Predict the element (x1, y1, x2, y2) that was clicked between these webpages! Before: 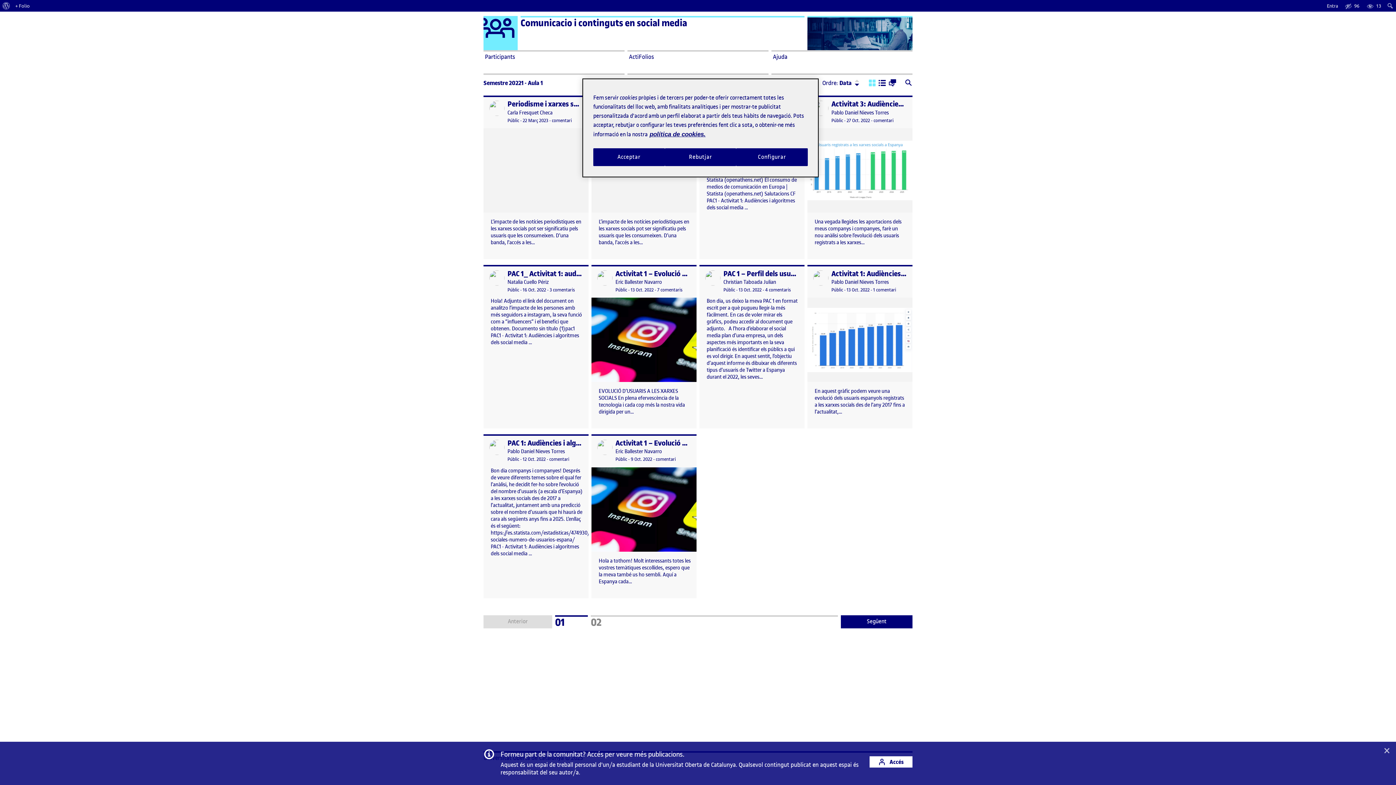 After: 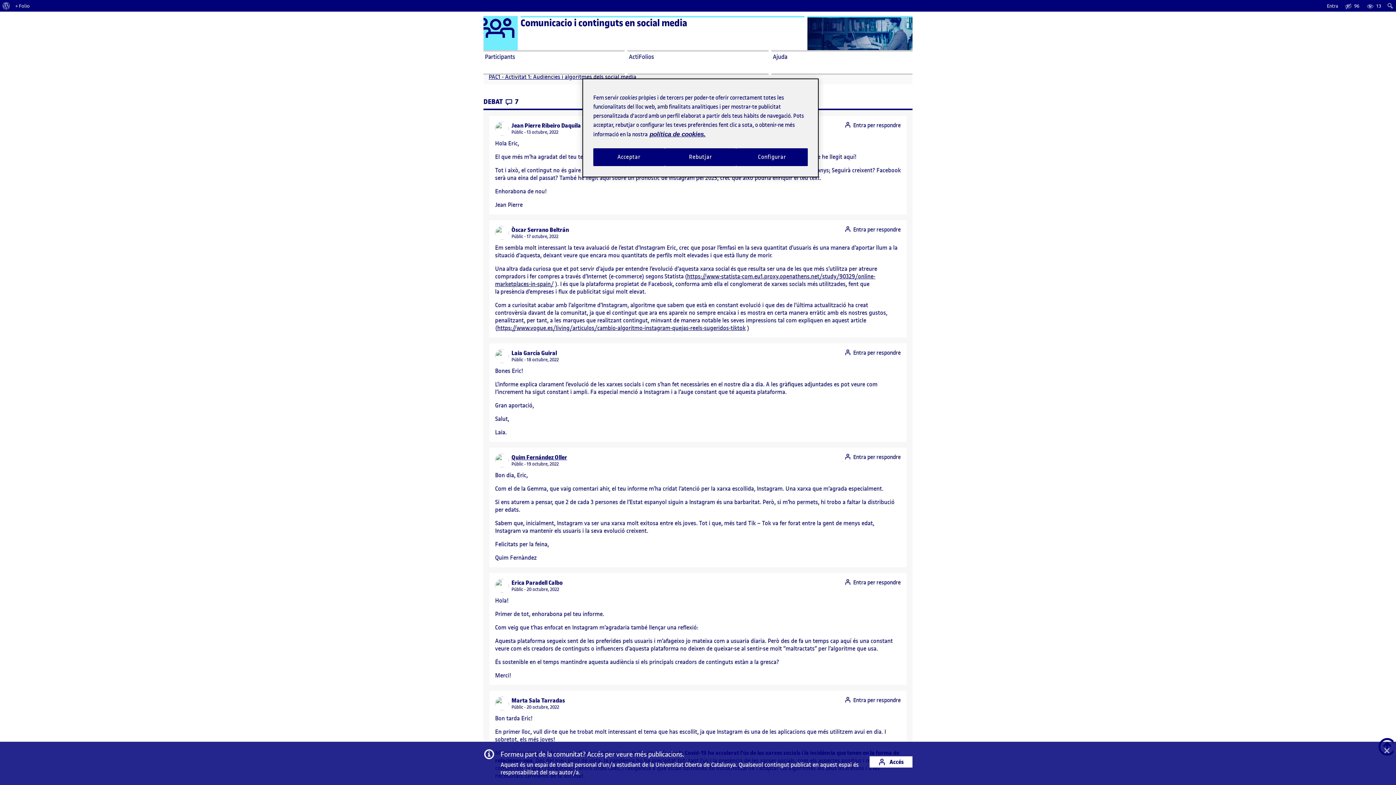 Action: bbox: (657, 286, 682, 293) label: 7 comentaris
a Activitat 1 – Evolució usuaris Instagram Espanya